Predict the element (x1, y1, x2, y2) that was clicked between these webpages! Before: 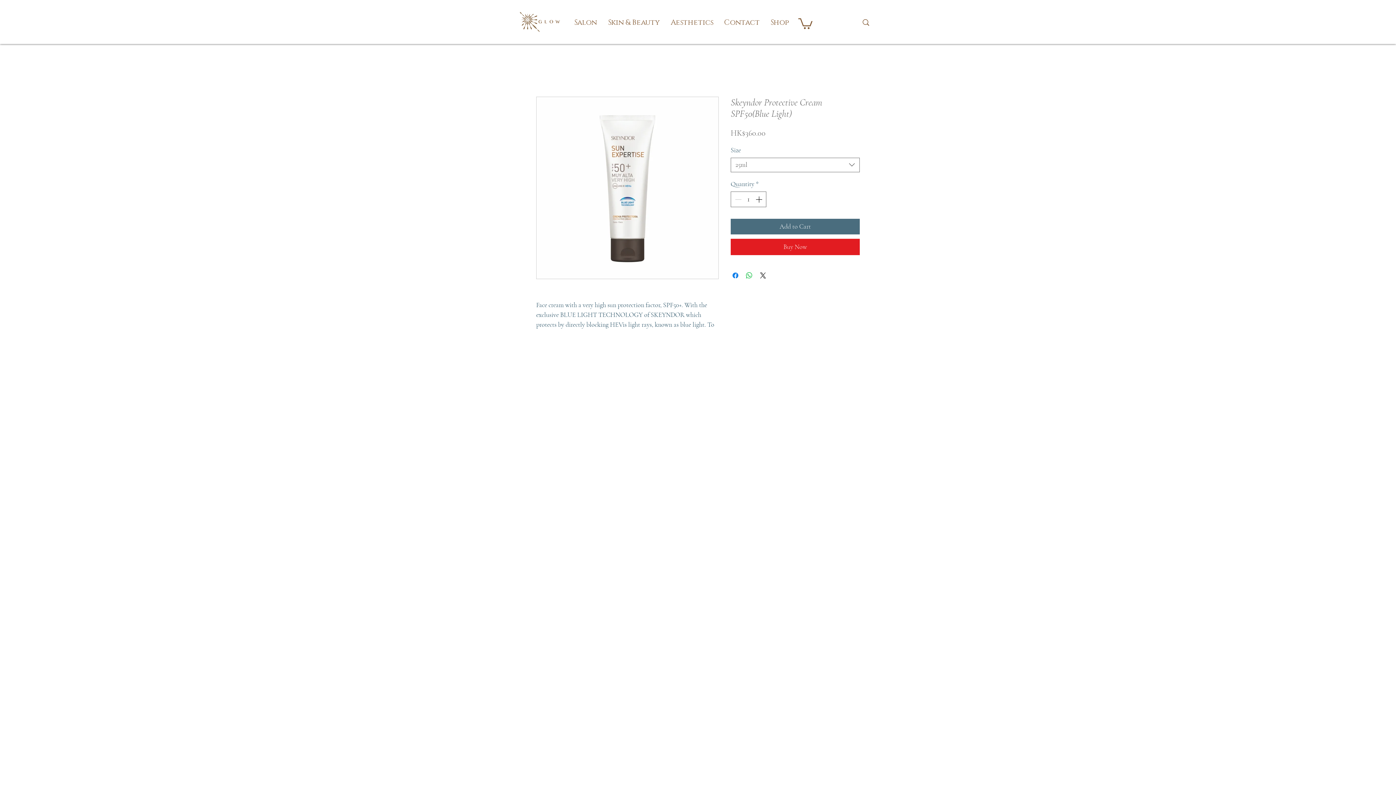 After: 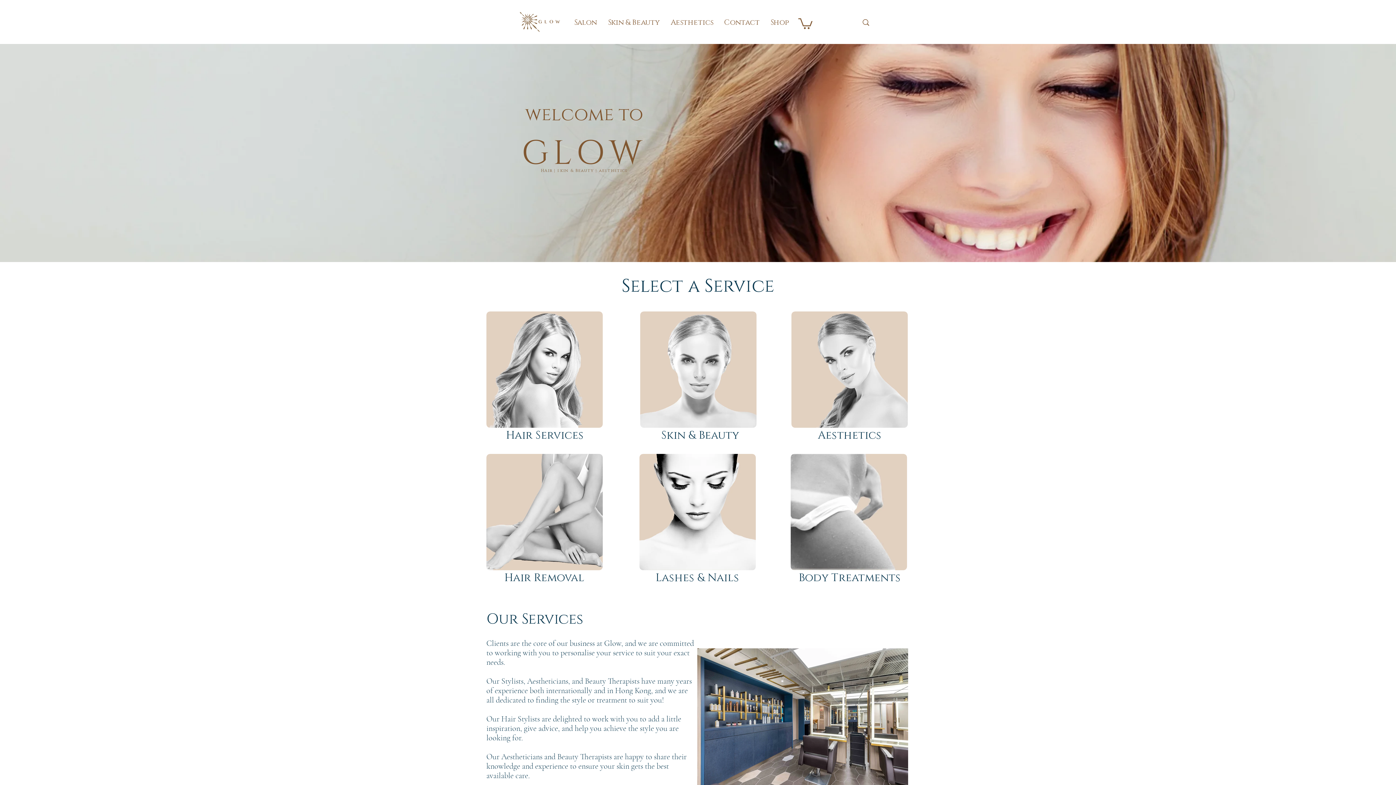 Action: bbox: (520, 12, 560, 32)